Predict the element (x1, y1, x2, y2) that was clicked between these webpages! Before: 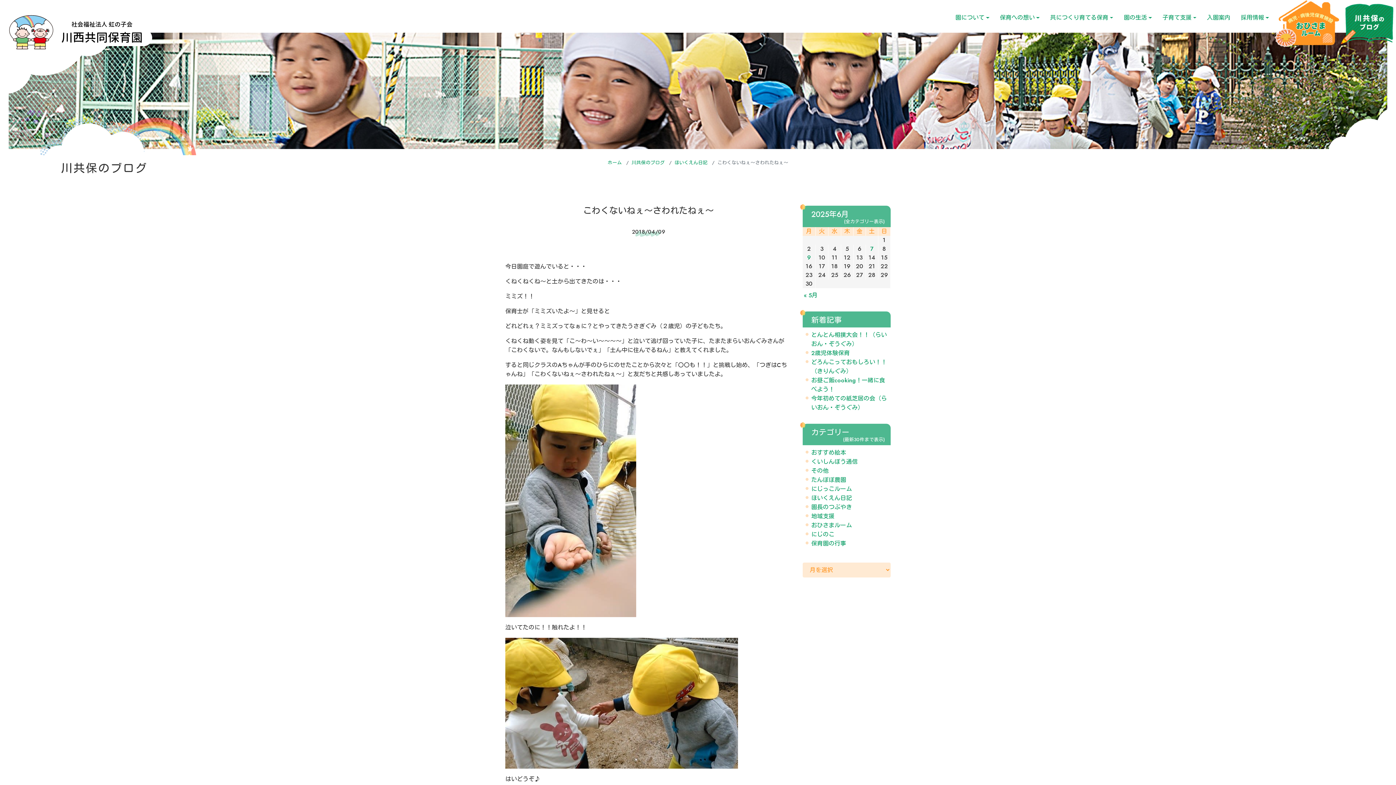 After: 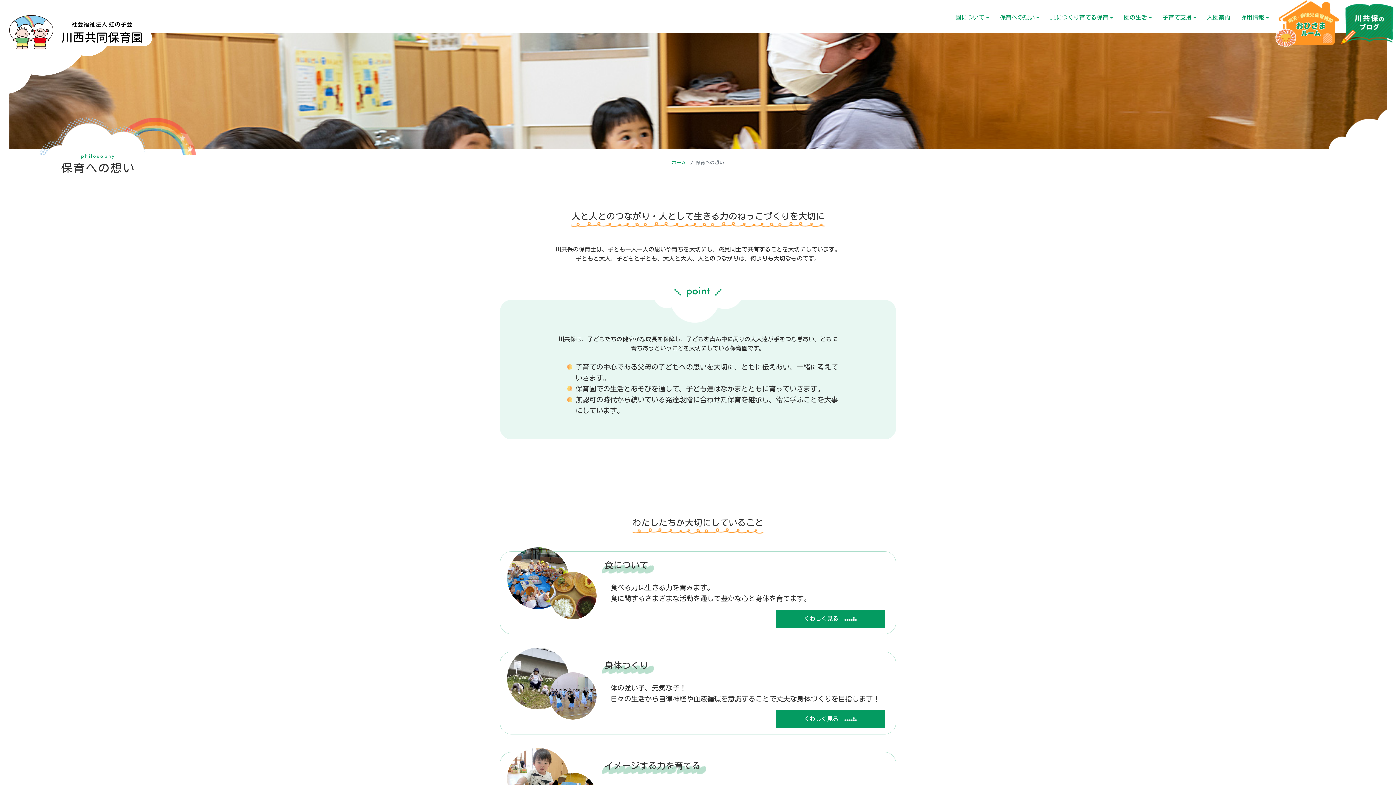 Action: label: 保育への想い bbox: (997, 8, 1042, 26)